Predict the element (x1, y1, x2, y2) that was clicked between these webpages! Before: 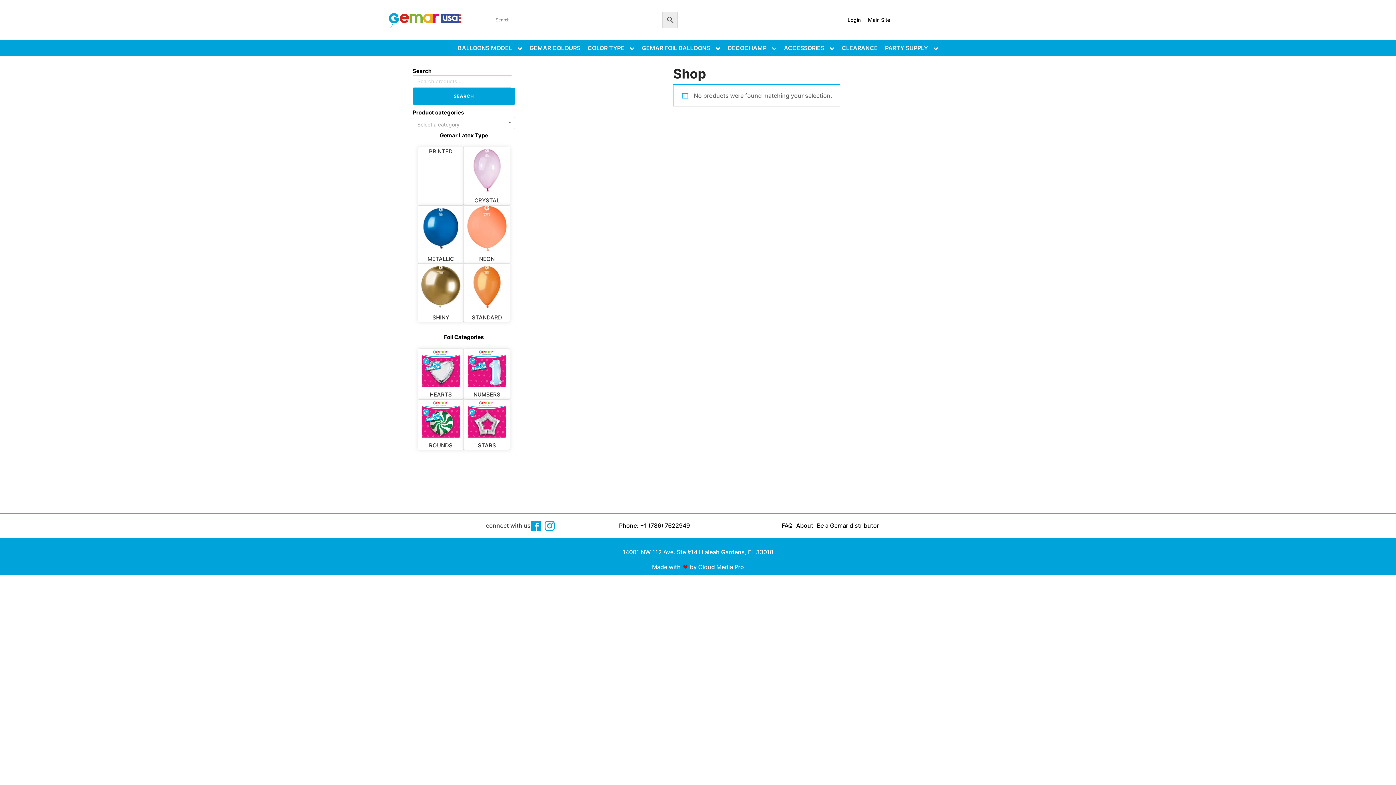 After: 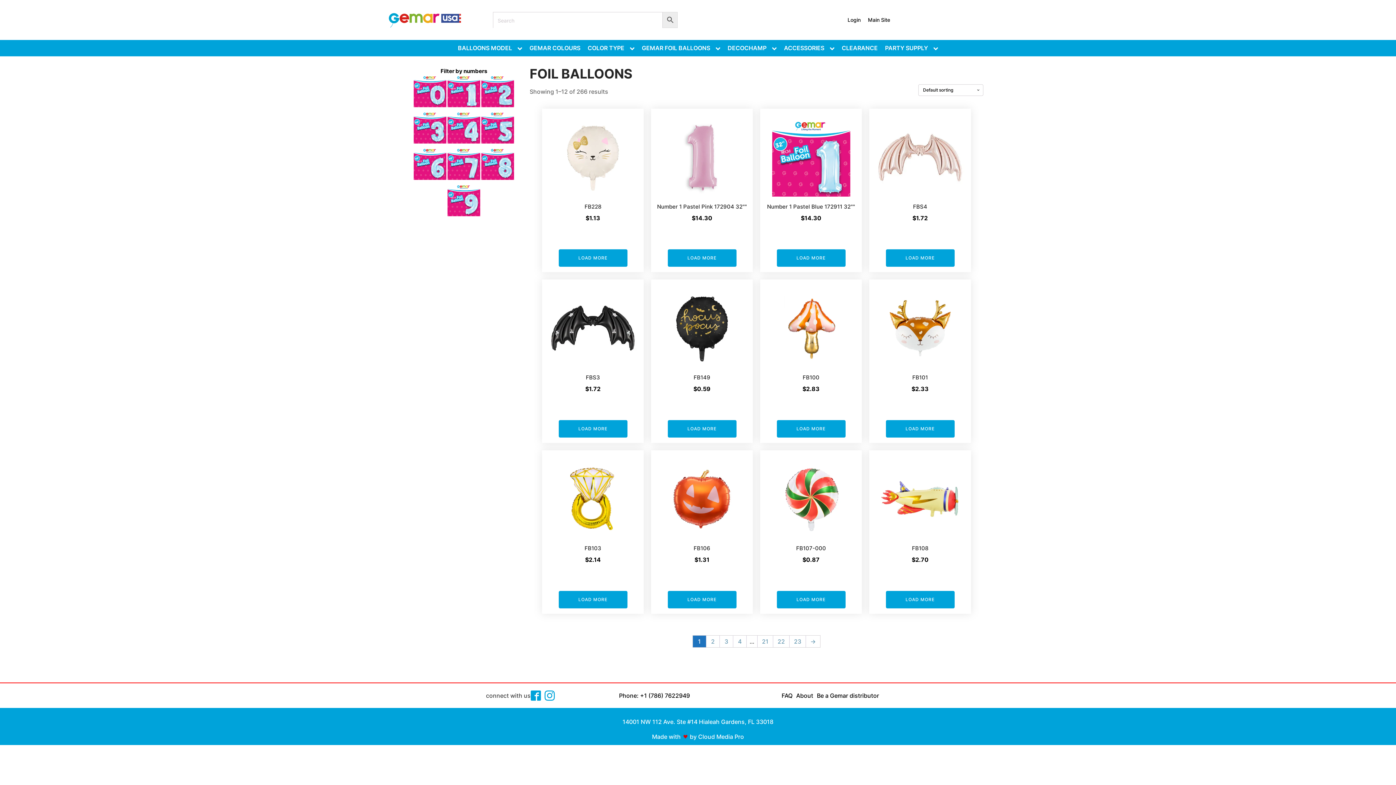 Action: label: GEMAR FOIL BALLOONS bbox: (642, 43, 720, 52)